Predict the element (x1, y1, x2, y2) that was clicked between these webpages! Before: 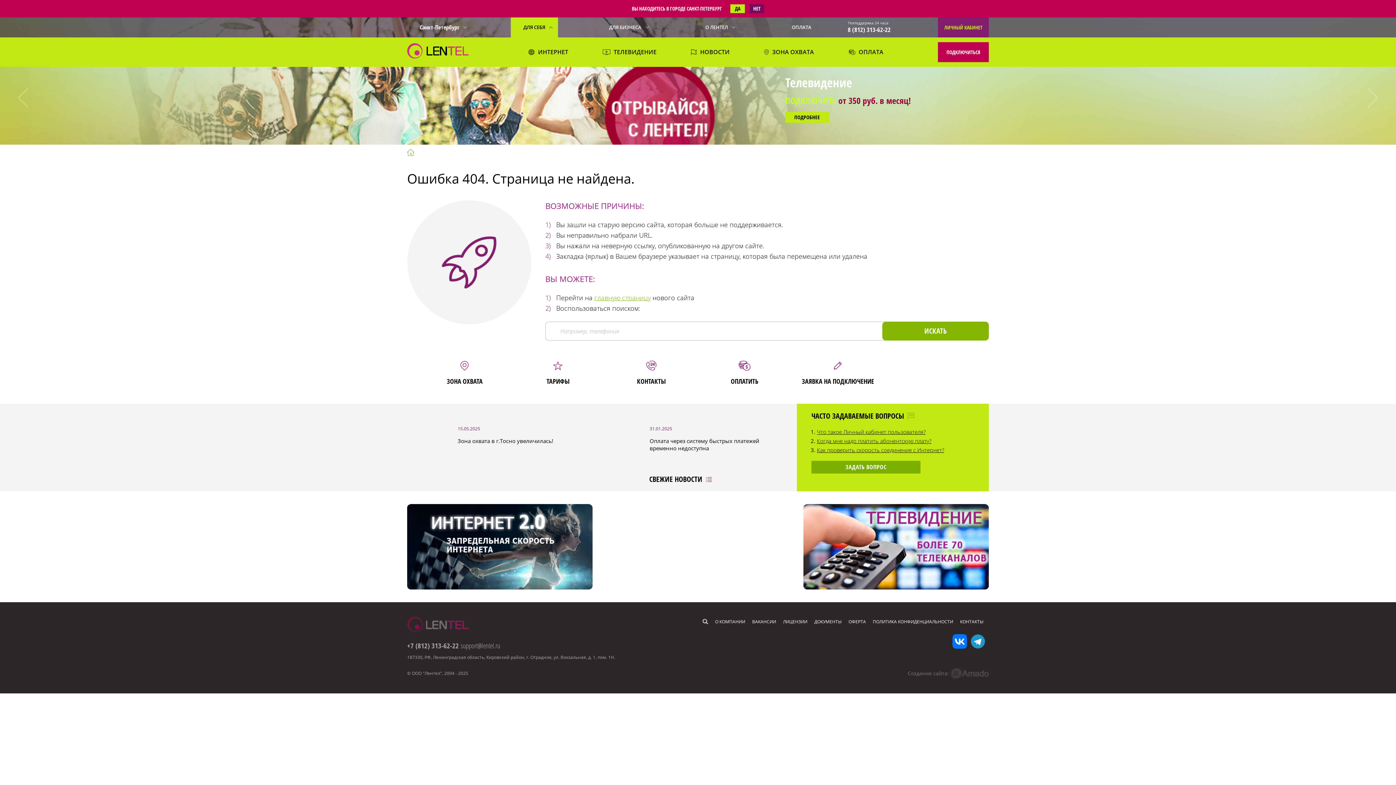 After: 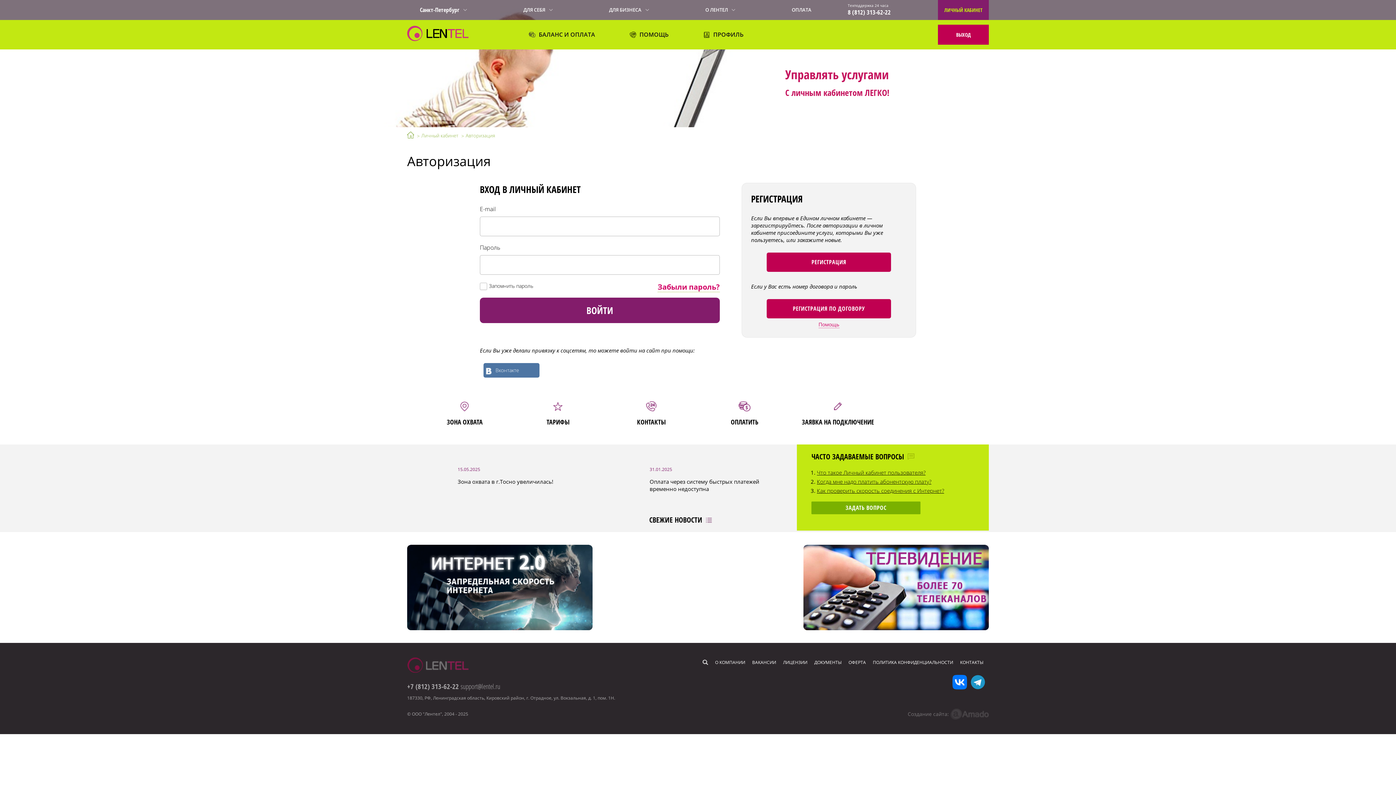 Action: label: ЛИЧНЫЙ КАБИНЕТ bbox: (938, 17, 989, 37)